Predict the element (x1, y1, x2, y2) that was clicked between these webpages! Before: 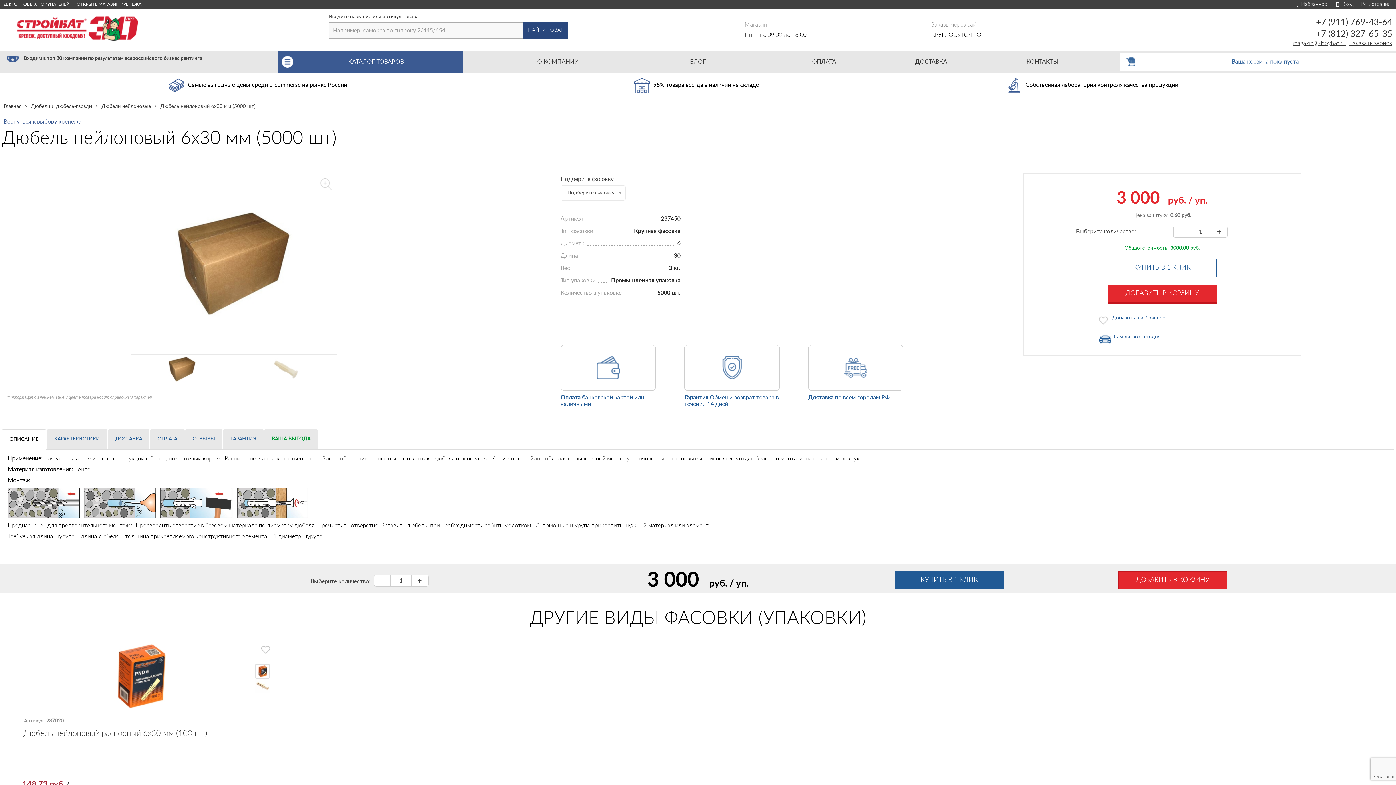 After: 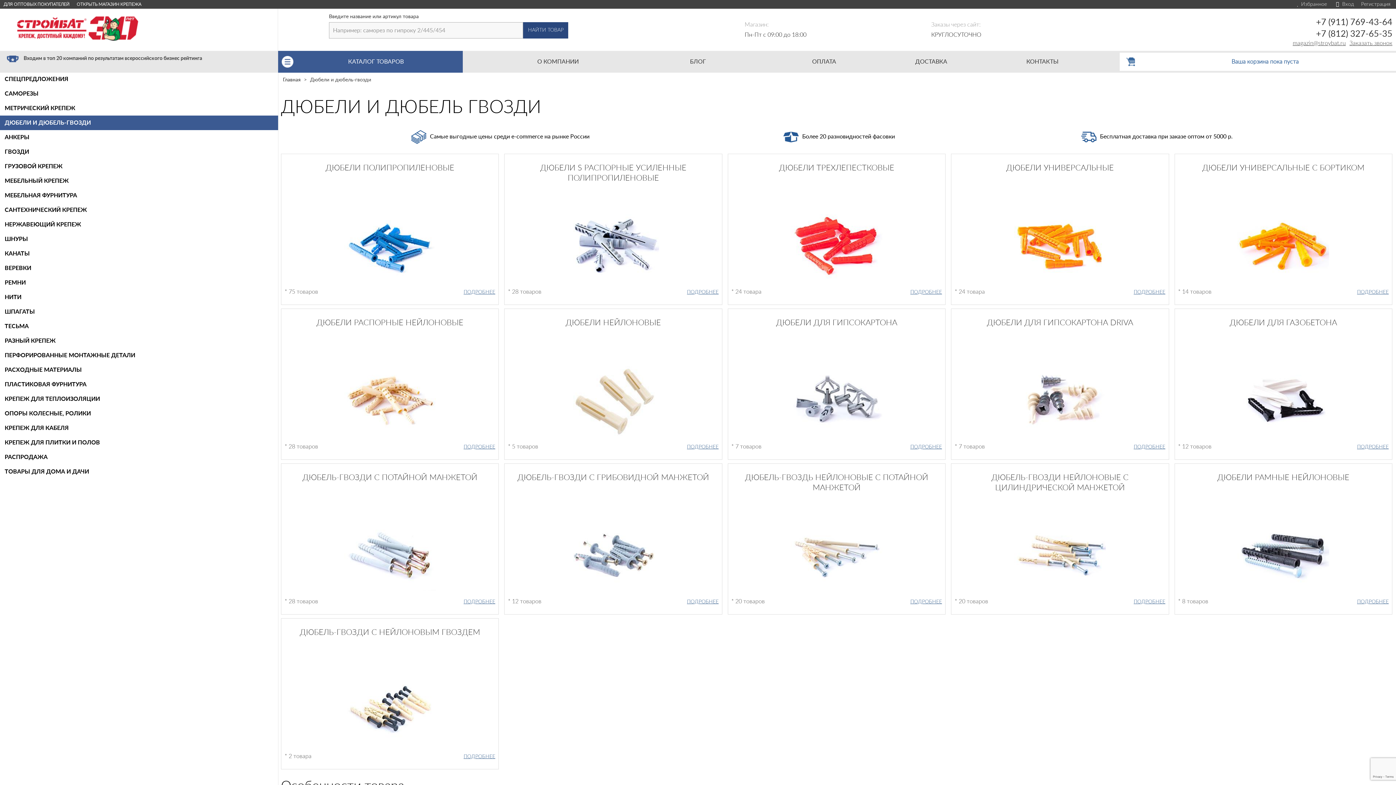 Action: bbox: (30, 104, 92, 109) label: Дюбели и дюбель-гвозди